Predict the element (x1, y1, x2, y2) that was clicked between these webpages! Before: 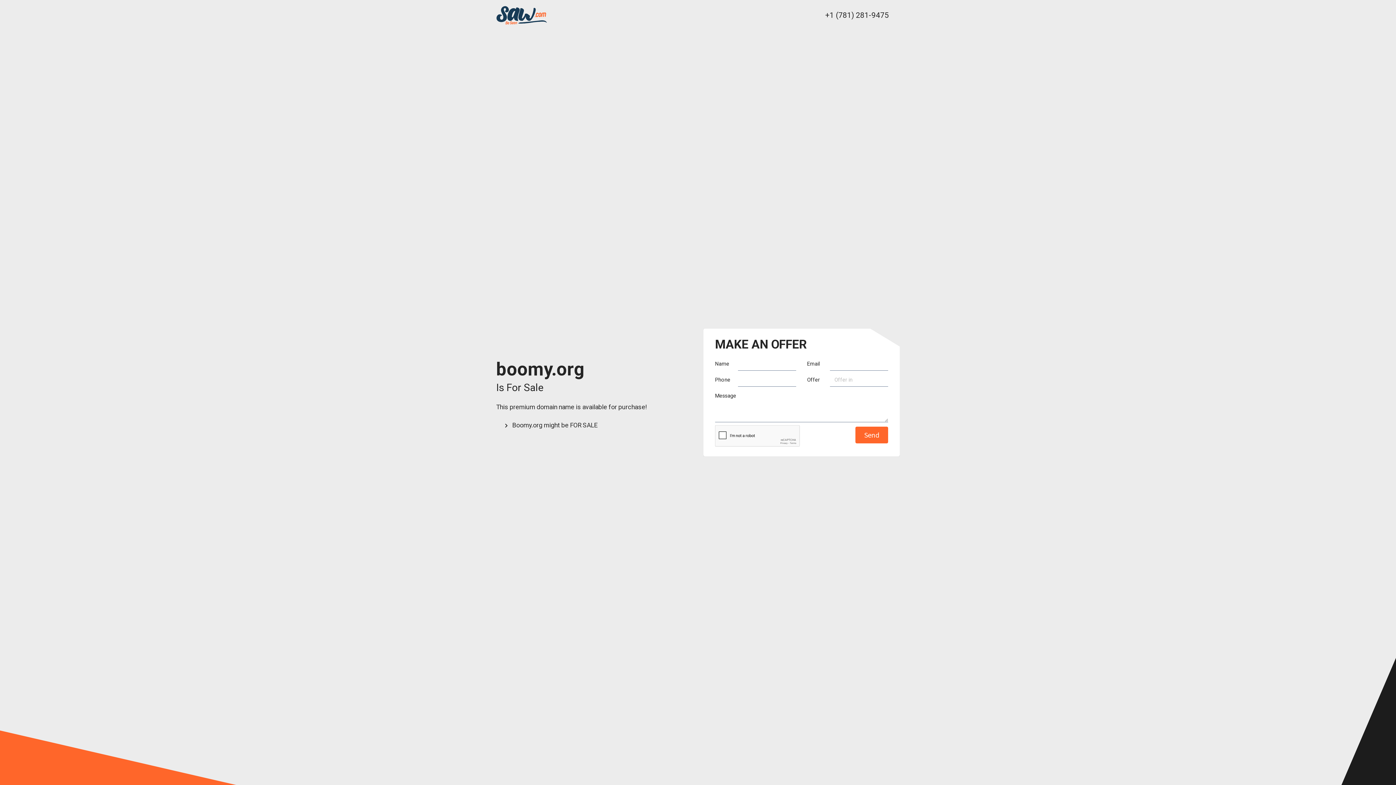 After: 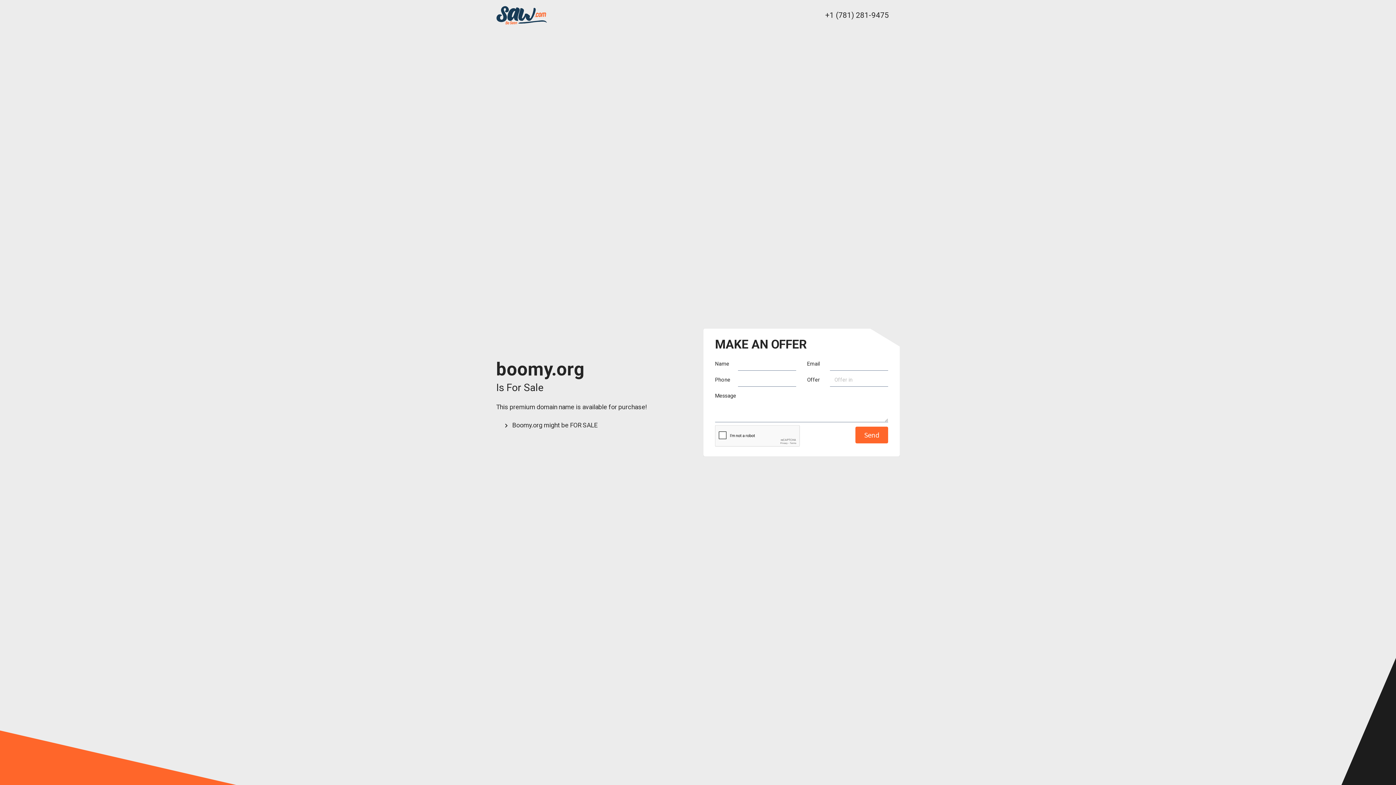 Action: label: +1 (781) 281-9475 bbox: (825, 10, 889, 19)